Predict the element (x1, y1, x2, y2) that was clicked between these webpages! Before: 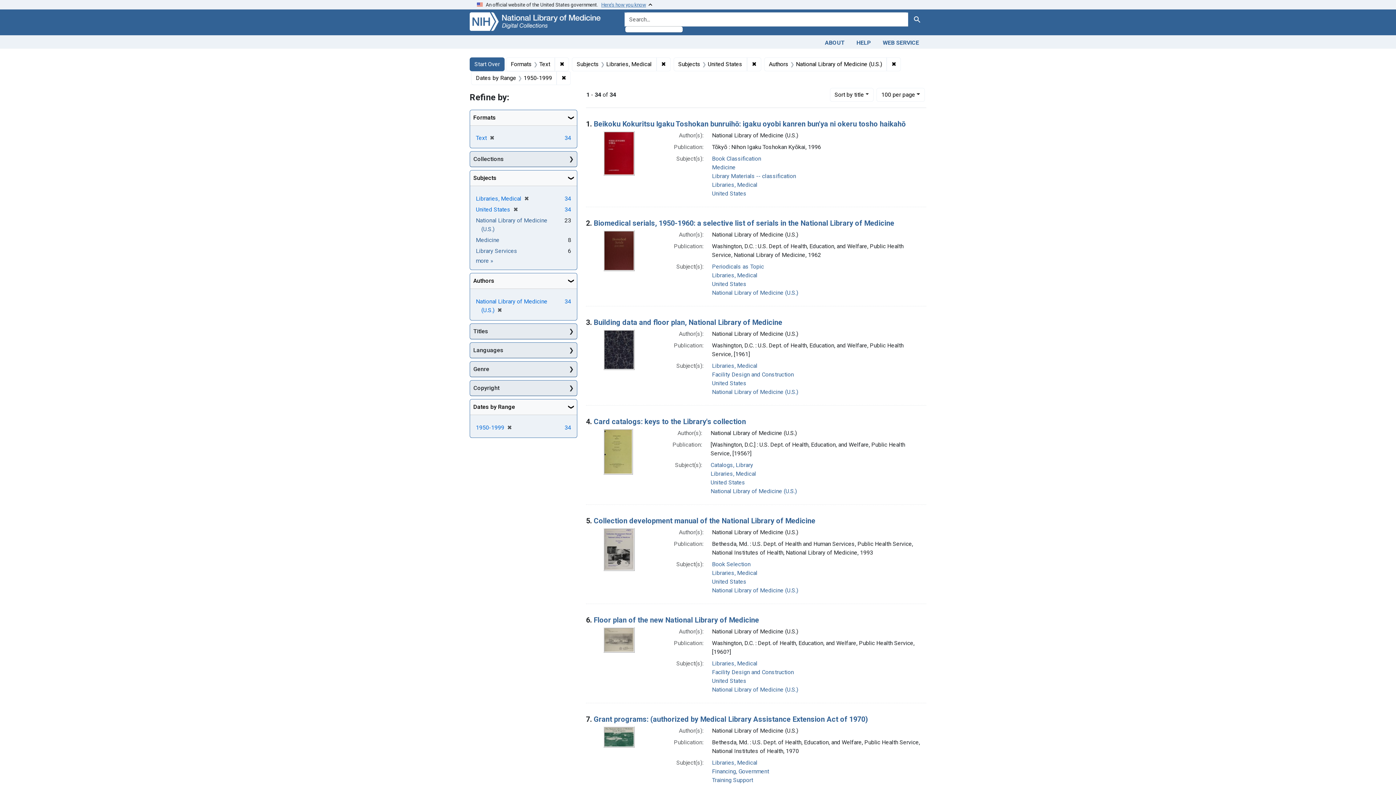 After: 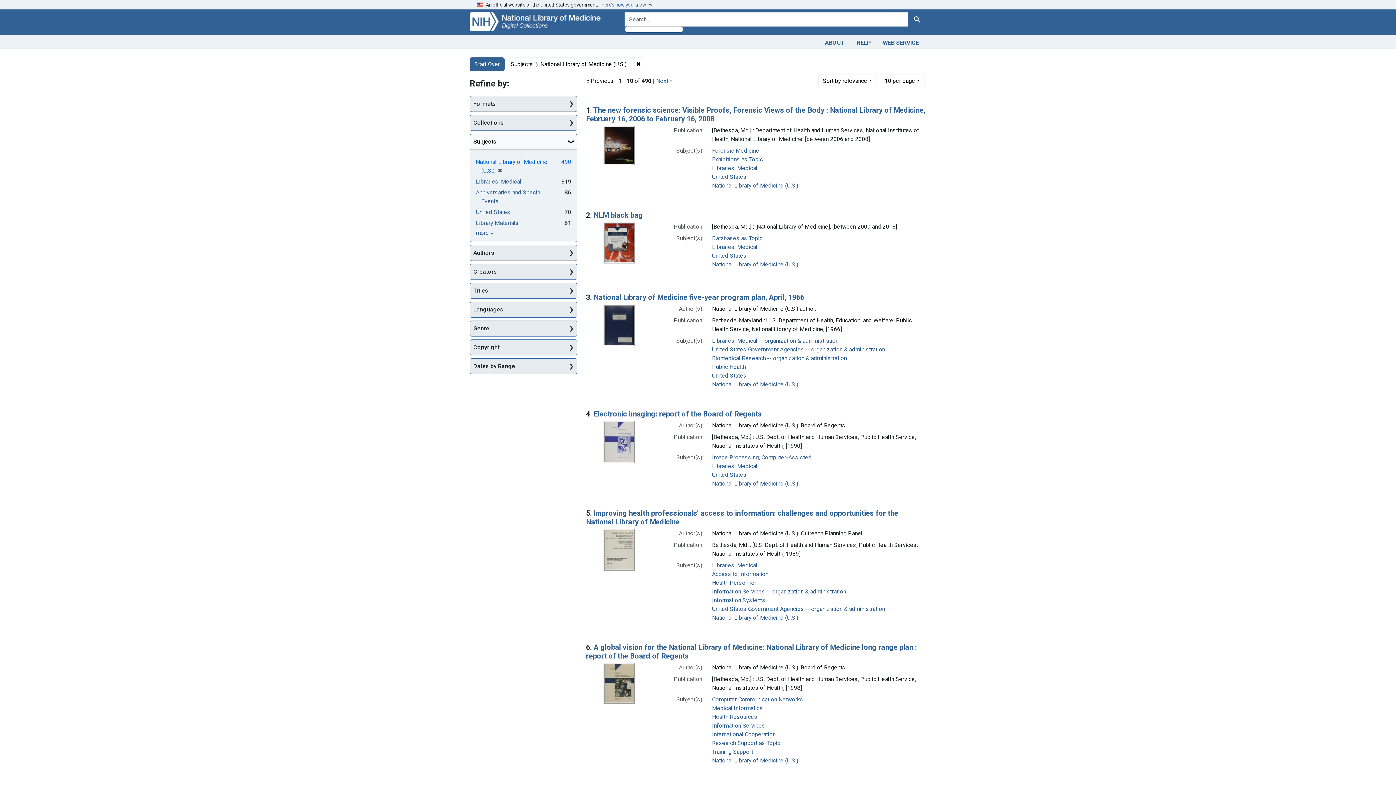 Action: bbox: (712, 388, 798, 395) label: National Library of Medicine (U.S.)